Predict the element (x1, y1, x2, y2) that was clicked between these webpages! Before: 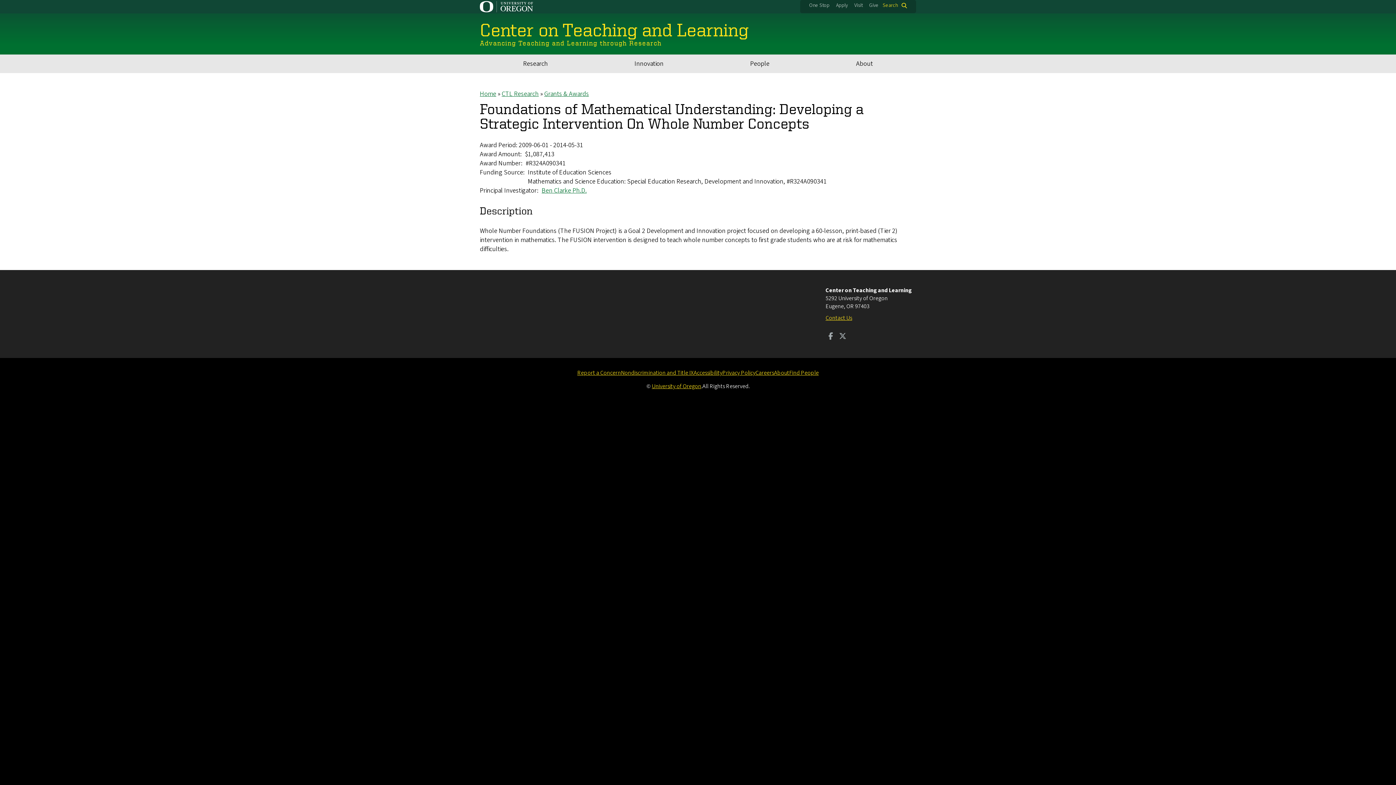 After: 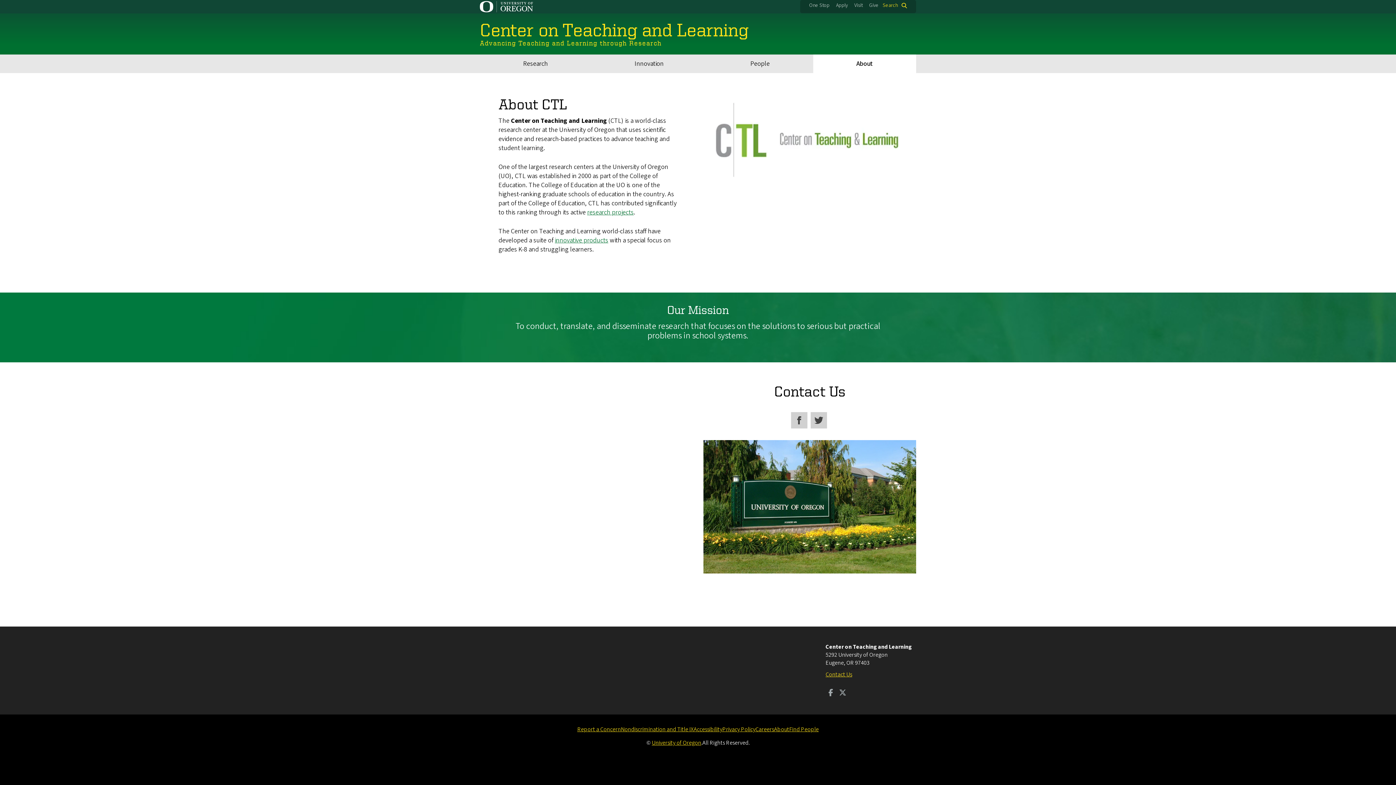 Action: bbox: (813, 54, 916, 73) label: About